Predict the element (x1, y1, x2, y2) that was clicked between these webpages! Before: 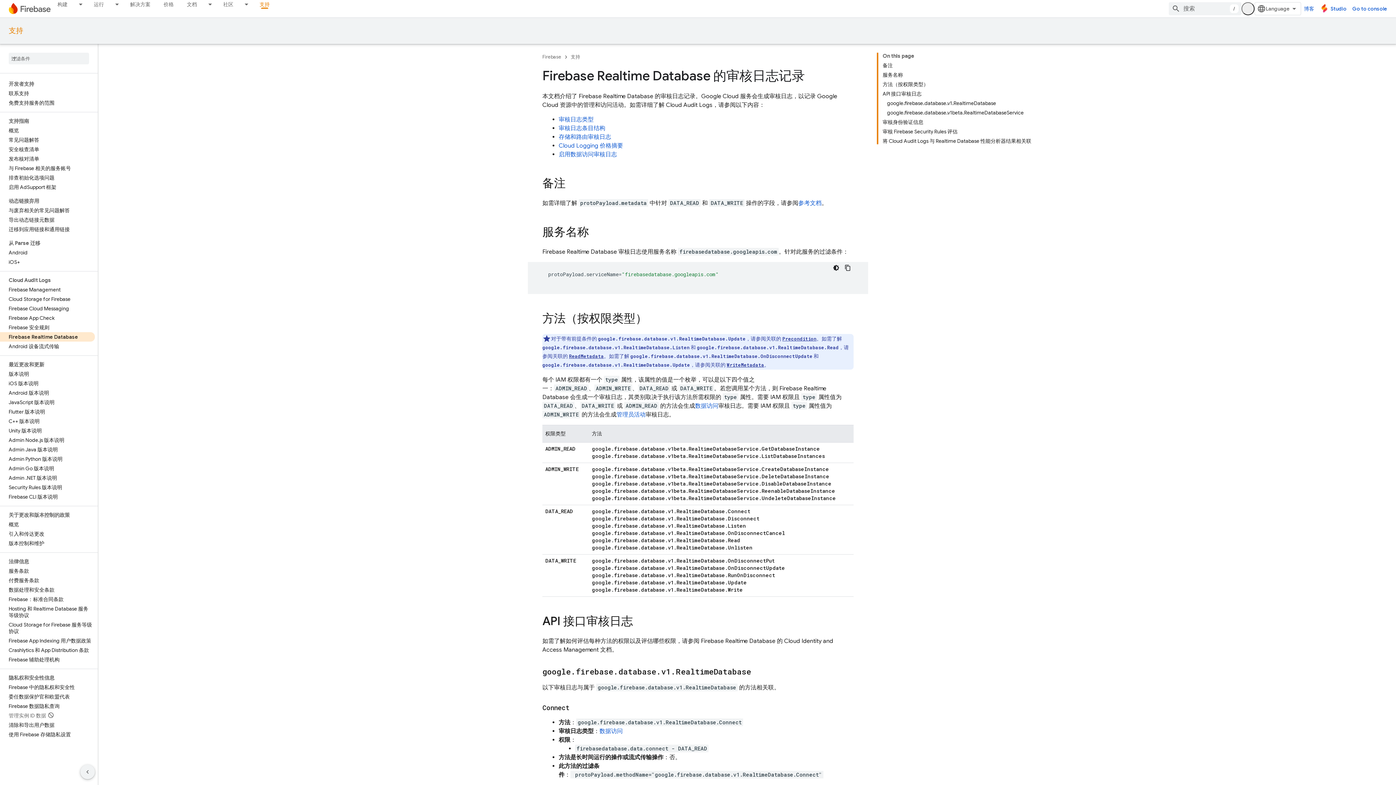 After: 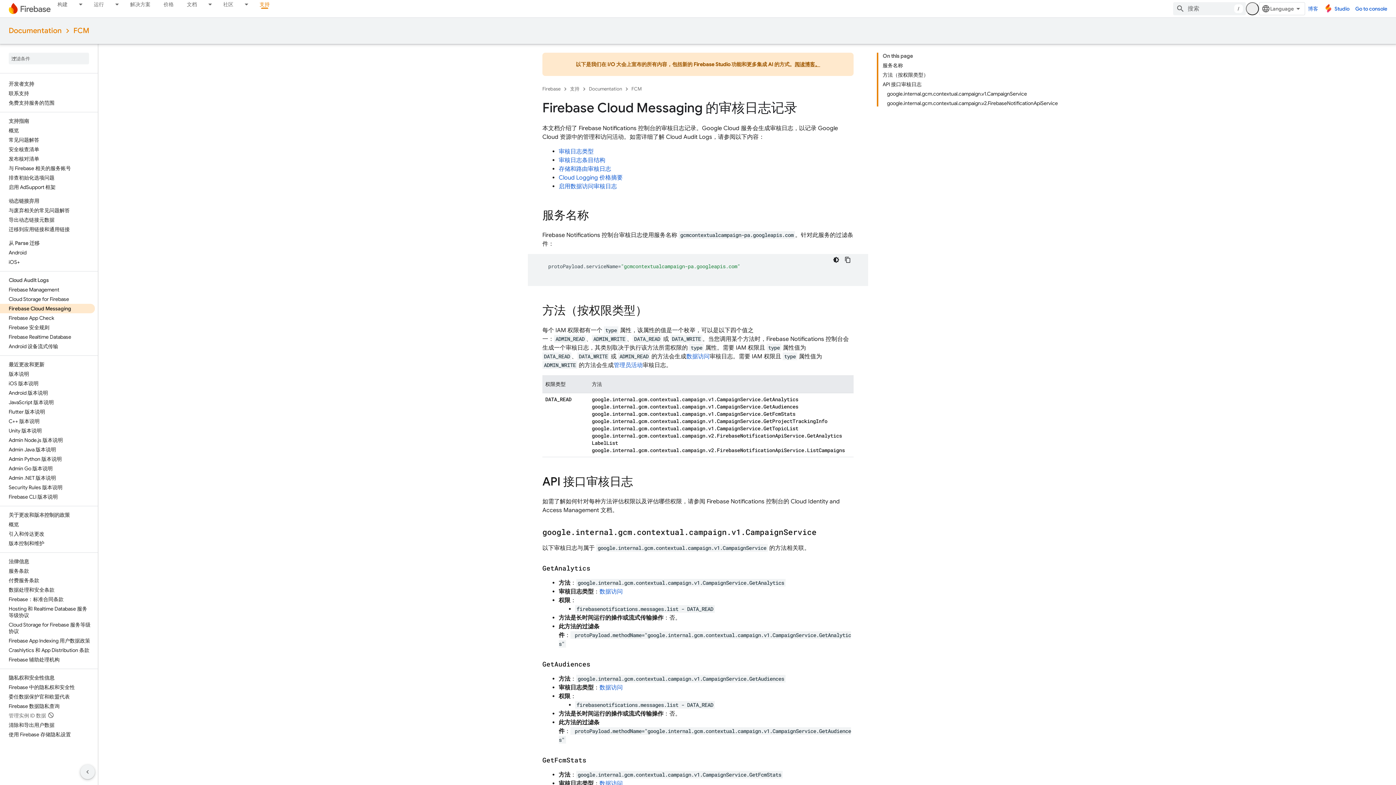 Action: label: Firebase Cloud Messaging bbox: (0, 304, 94, 313)